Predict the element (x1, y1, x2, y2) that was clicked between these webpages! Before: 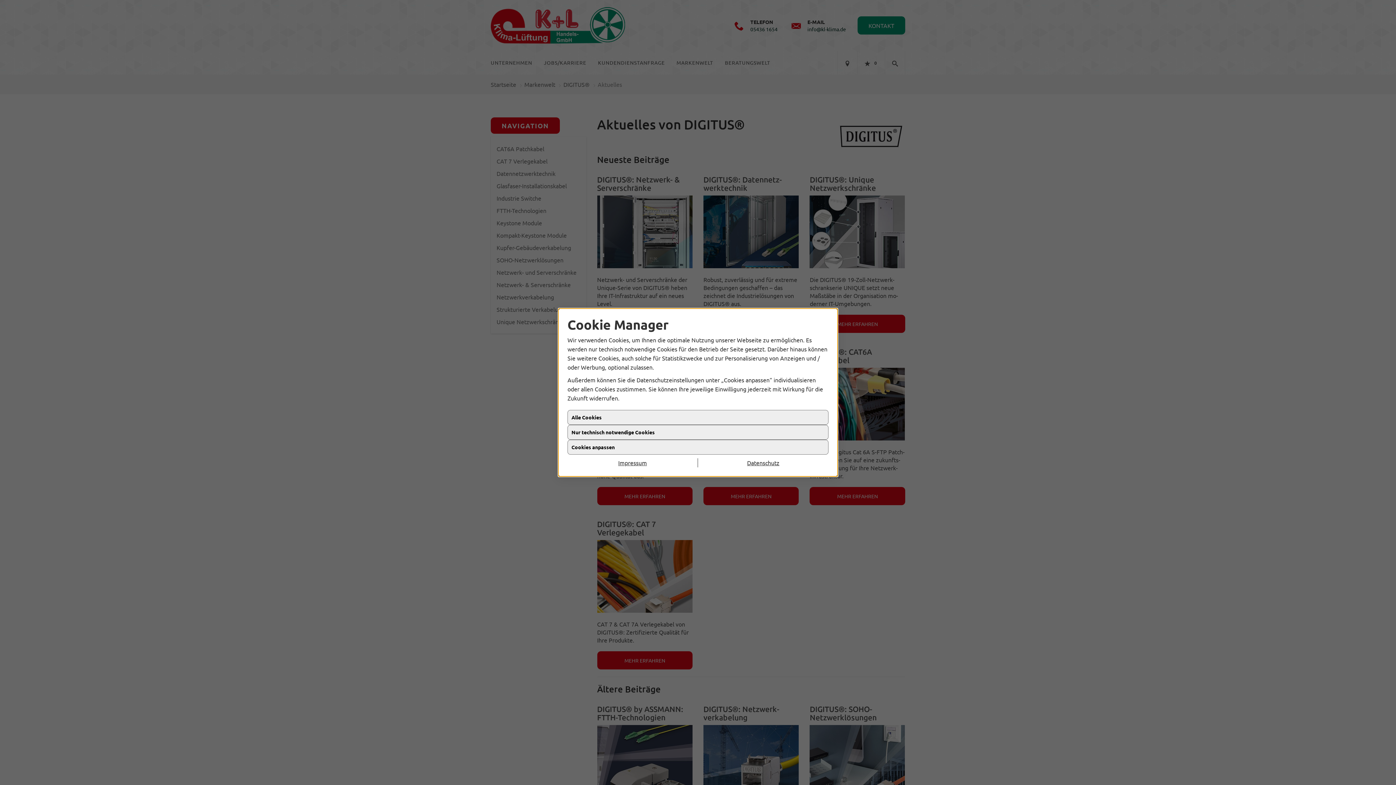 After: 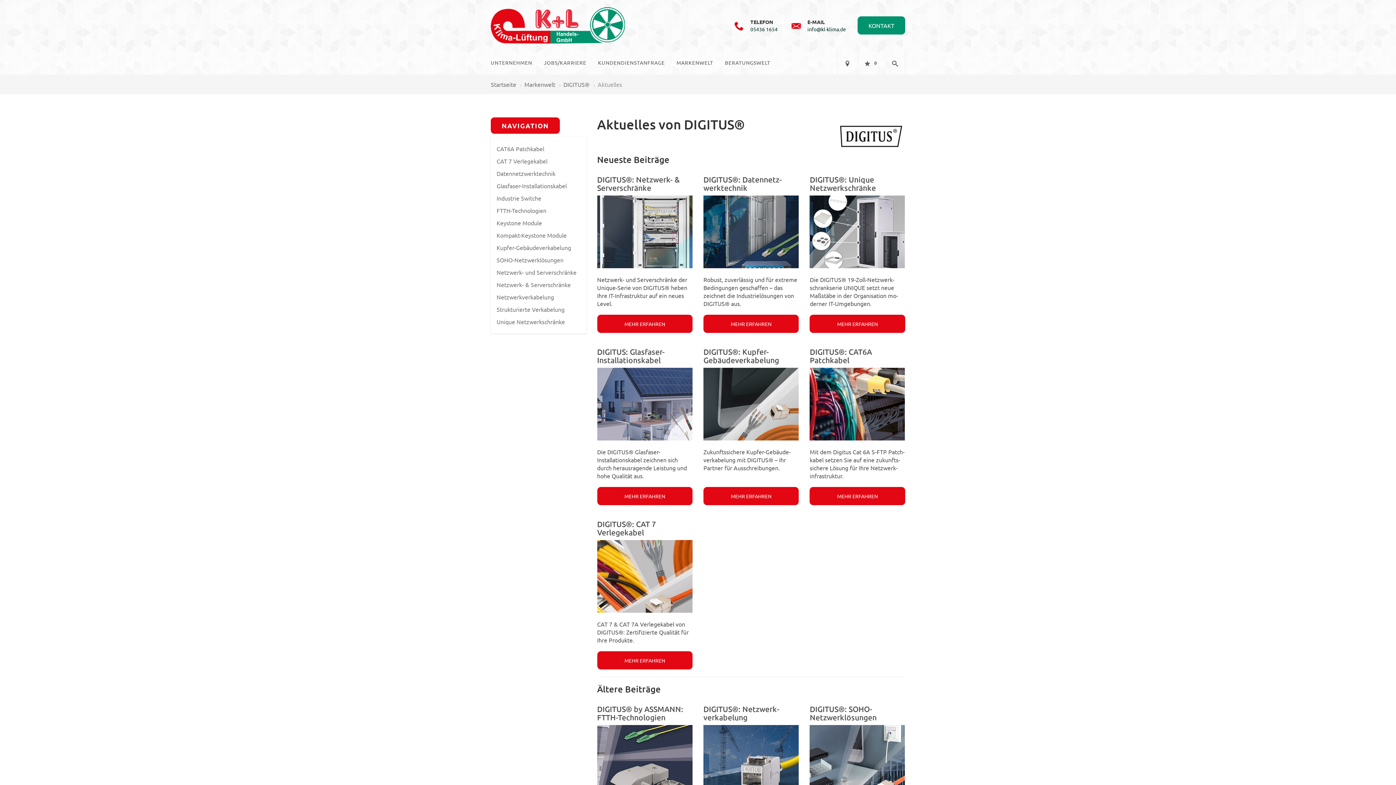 Action: label: Nur technisch notwendige Cookies bbox: (567, 425, 828, 440)